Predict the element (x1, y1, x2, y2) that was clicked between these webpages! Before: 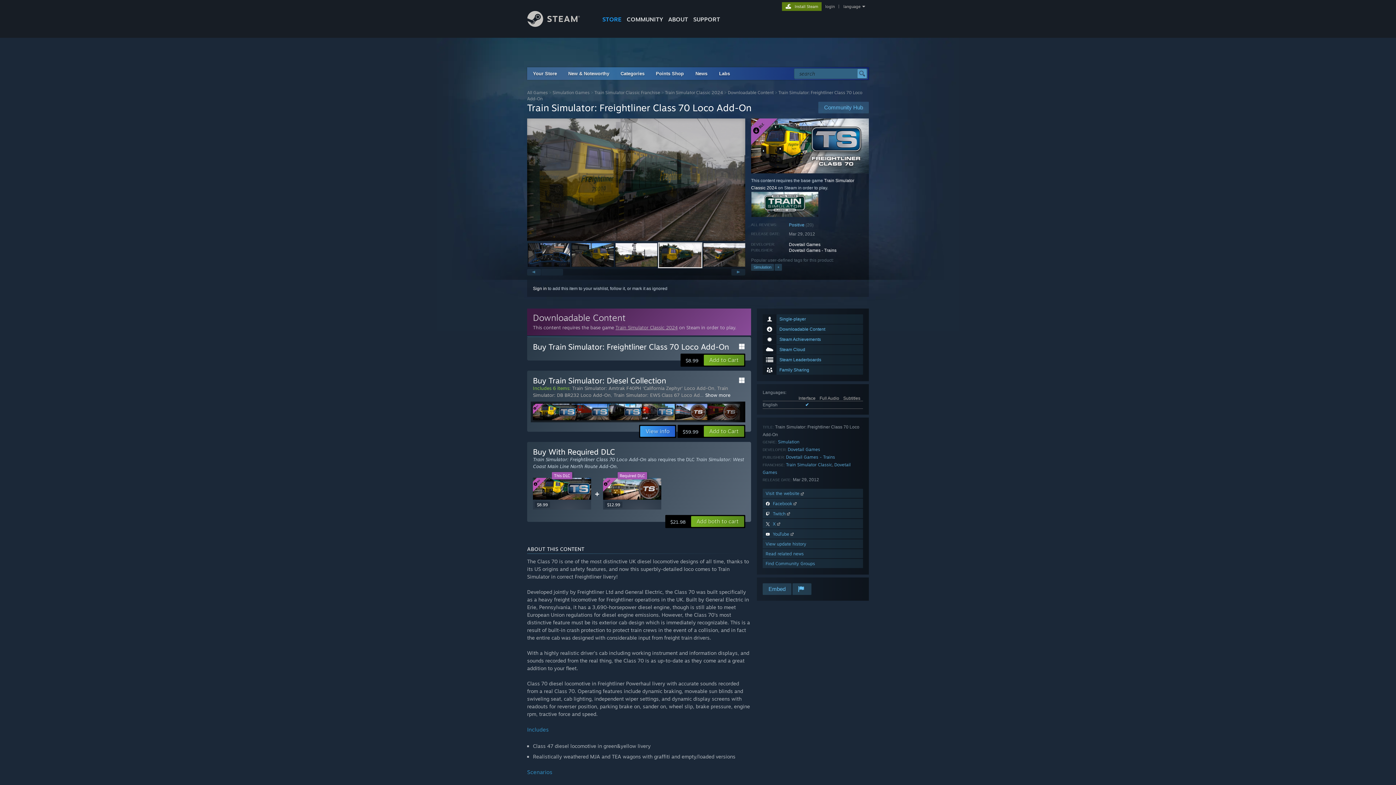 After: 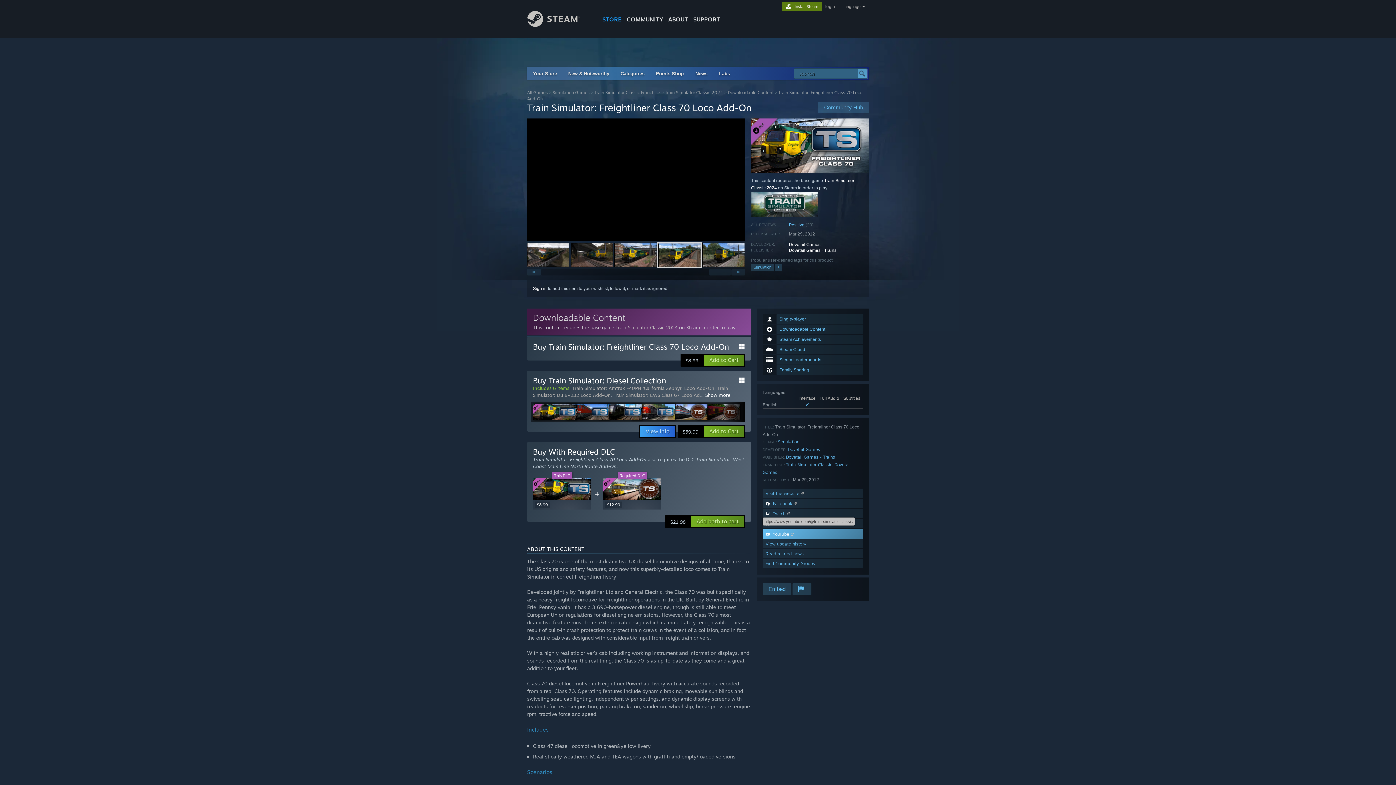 Action: label:  YouTube  bbox: (762, 529, 863, 538)